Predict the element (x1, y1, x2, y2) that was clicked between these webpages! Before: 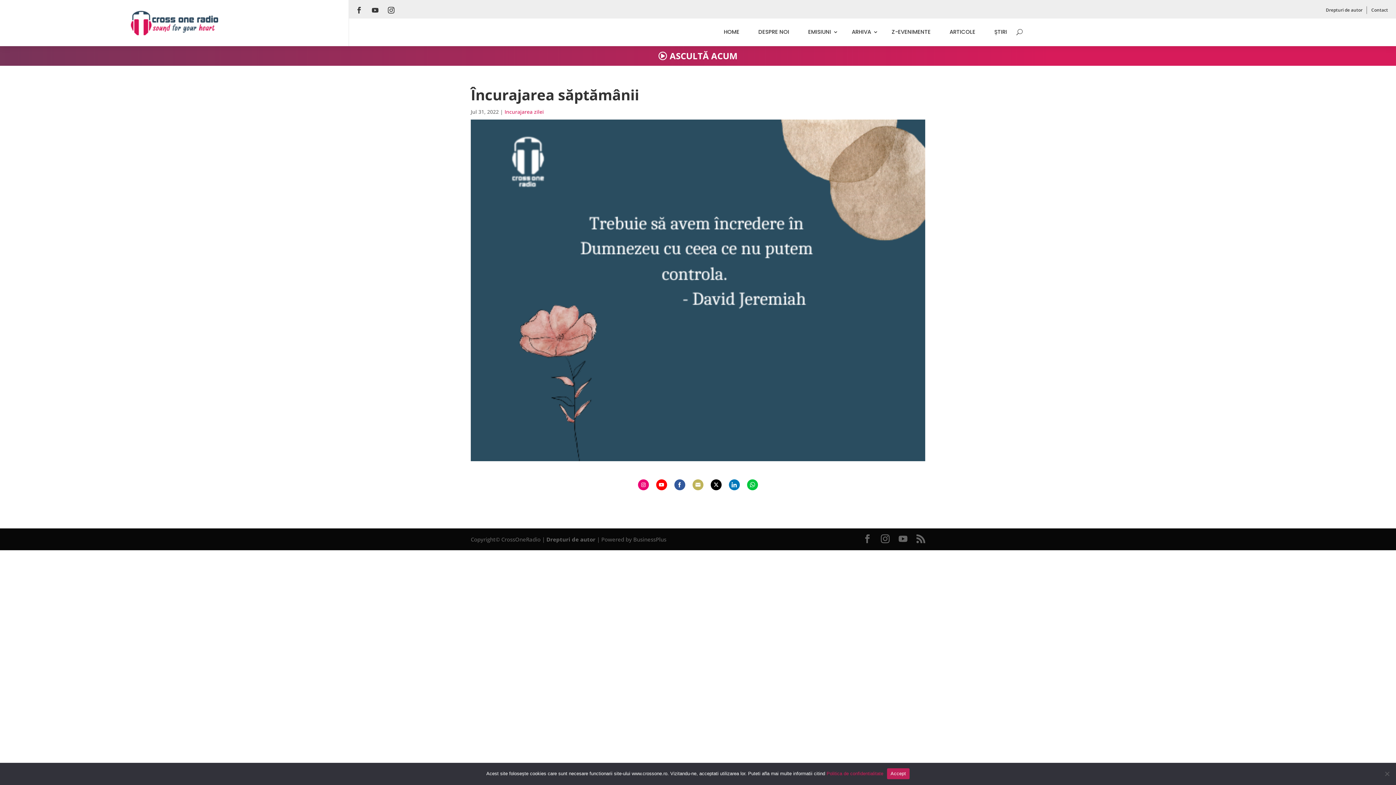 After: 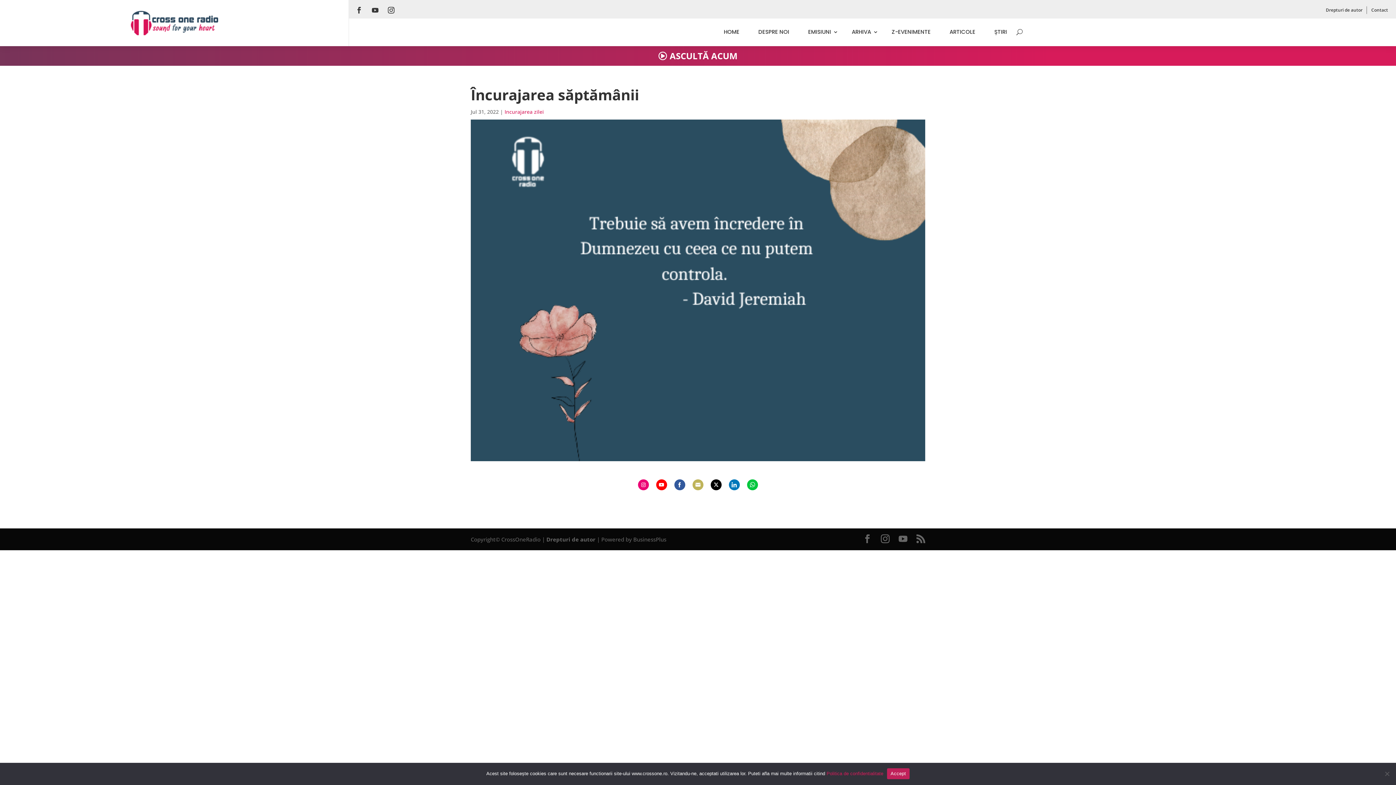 Action: bbox: (638, 479, 649, 490) label: Share on Instagram